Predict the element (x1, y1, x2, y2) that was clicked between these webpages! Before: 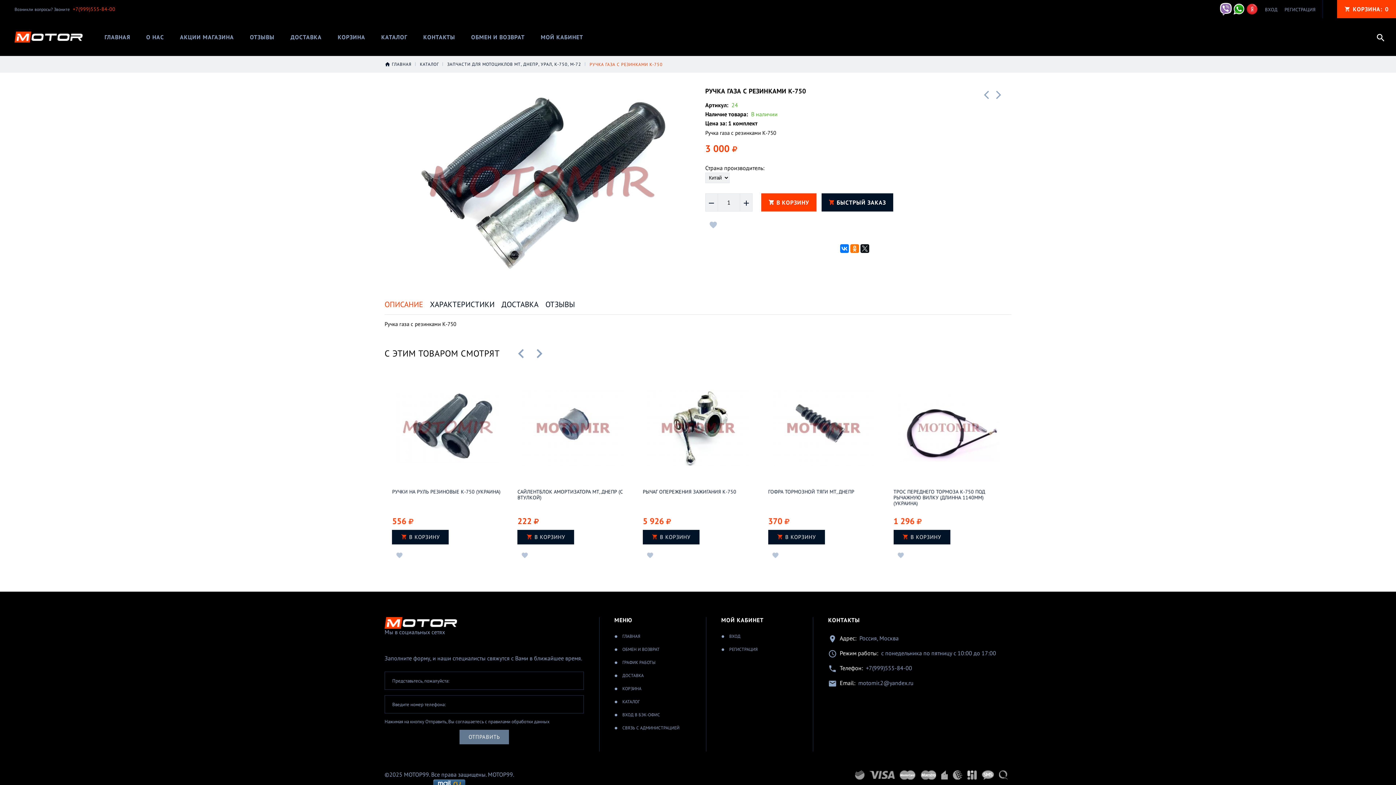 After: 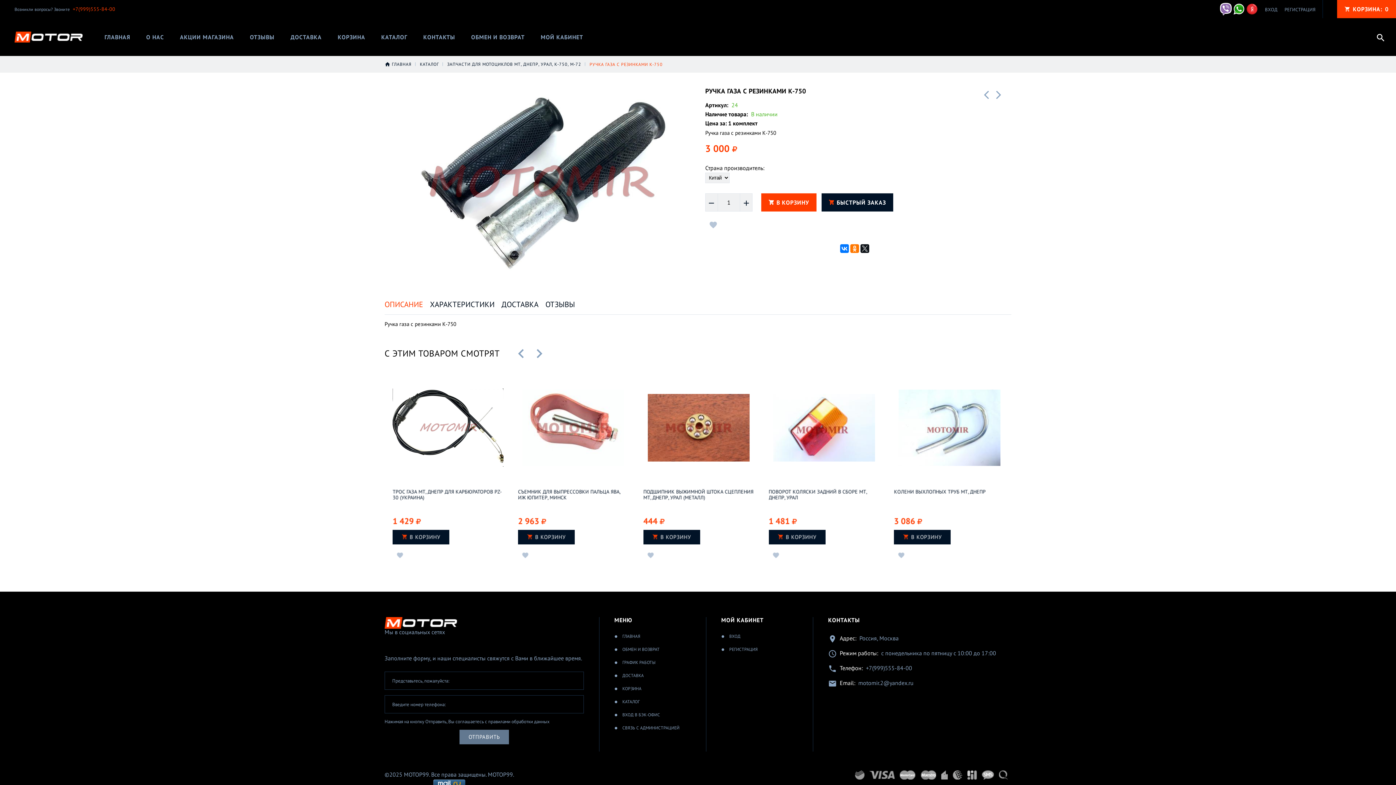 Action: bbox: (384, 299, 423, 309) label: ОПИСАНИЕ